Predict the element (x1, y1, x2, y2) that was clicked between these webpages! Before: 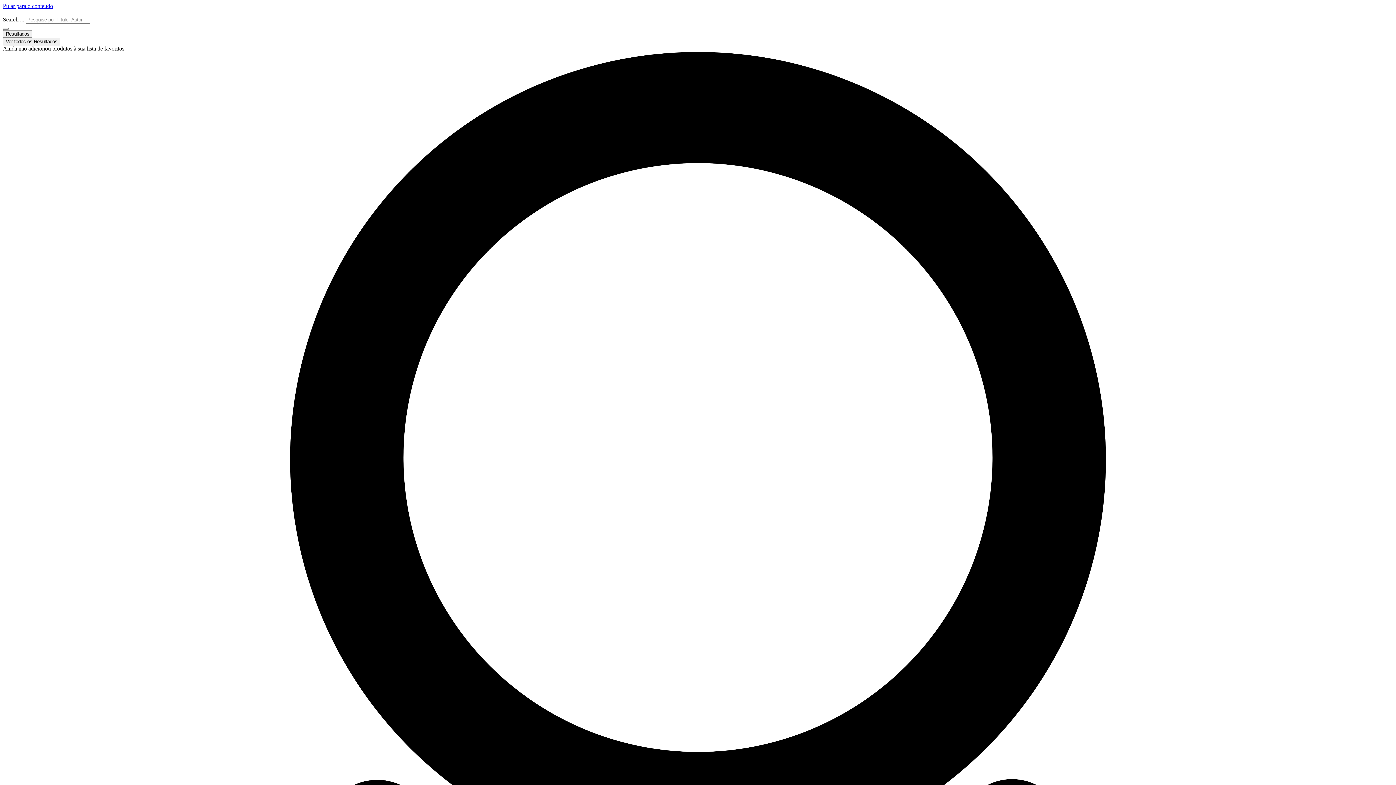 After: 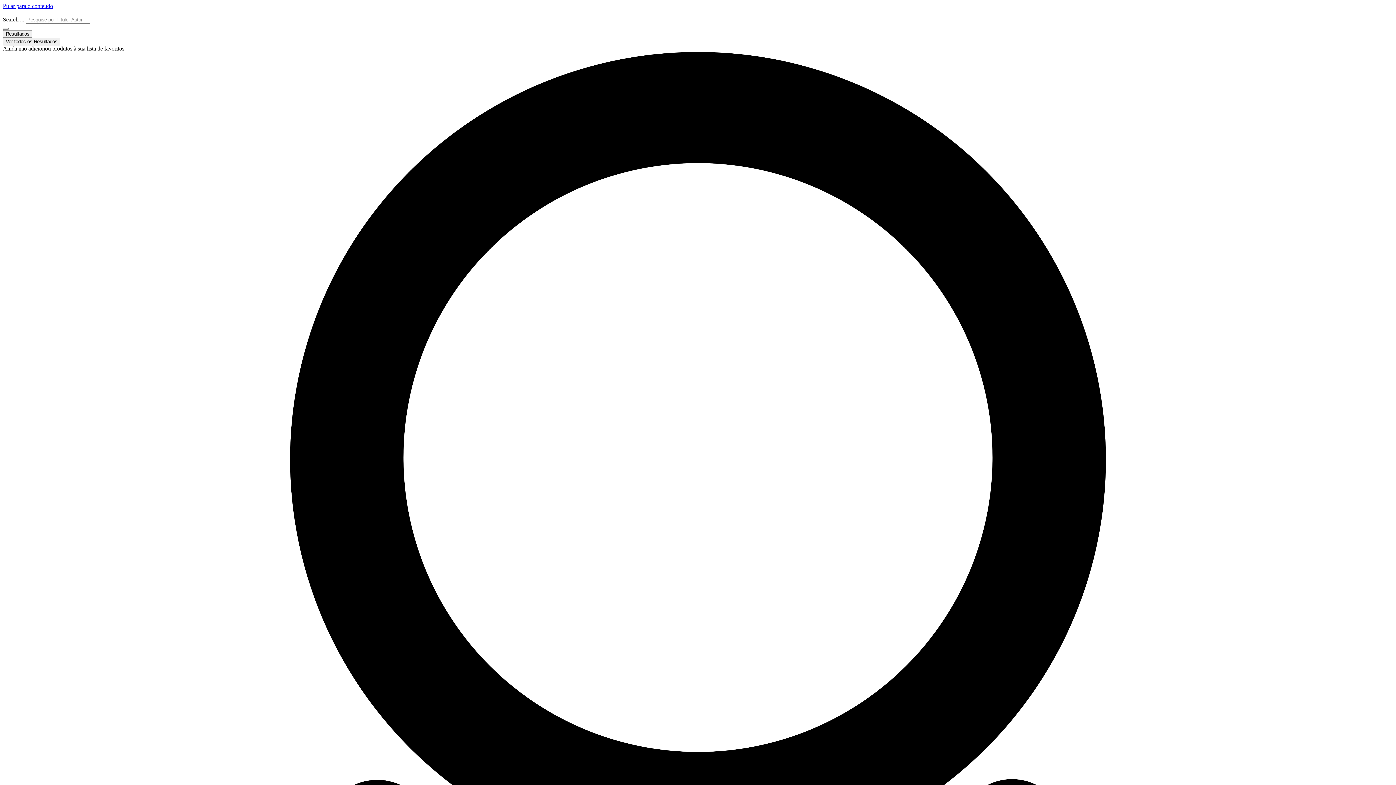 Action: bbox: (2, 2, 53, 9) label: Pular para o conteúdo